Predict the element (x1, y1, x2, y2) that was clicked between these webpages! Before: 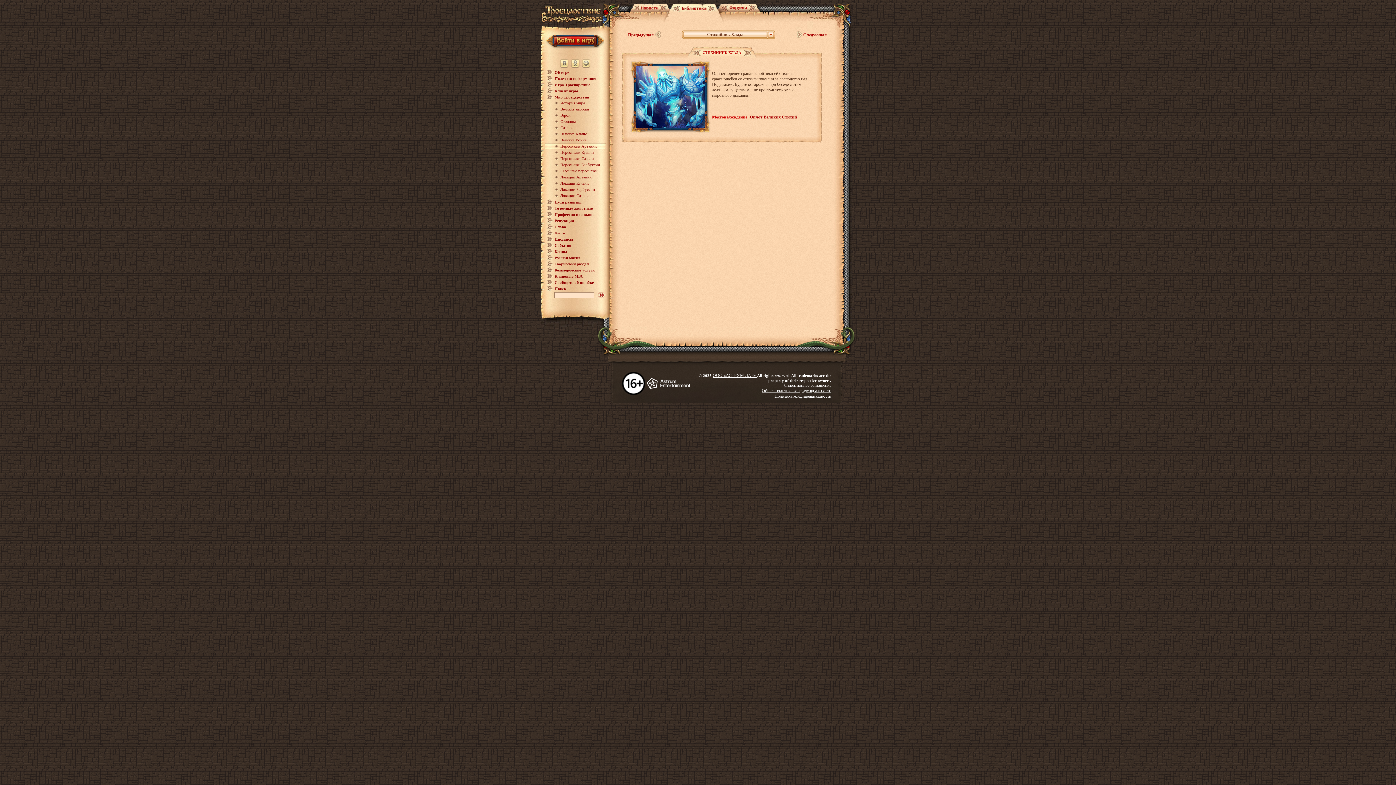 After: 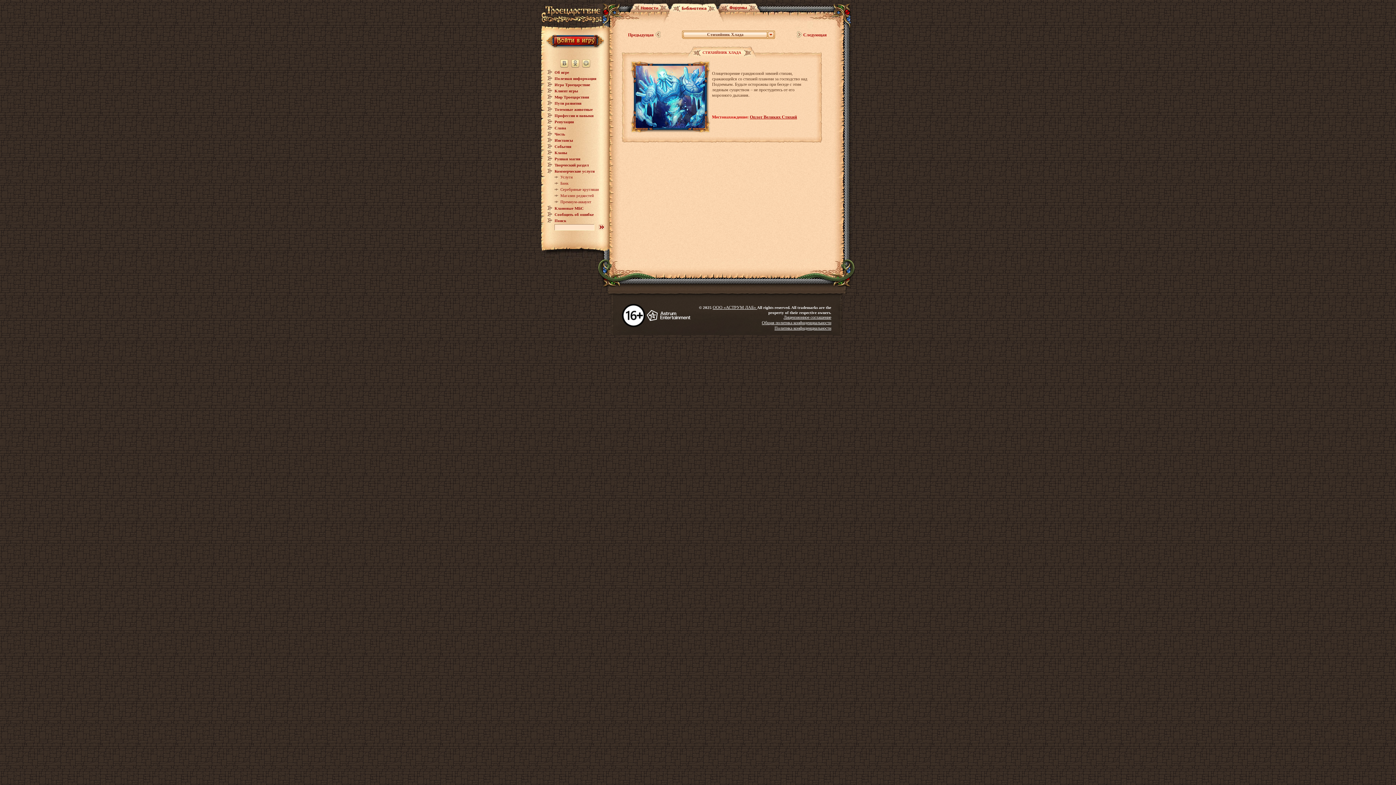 Action: bbox: (554, 268, 594, 272) label: Коммерческие услуги